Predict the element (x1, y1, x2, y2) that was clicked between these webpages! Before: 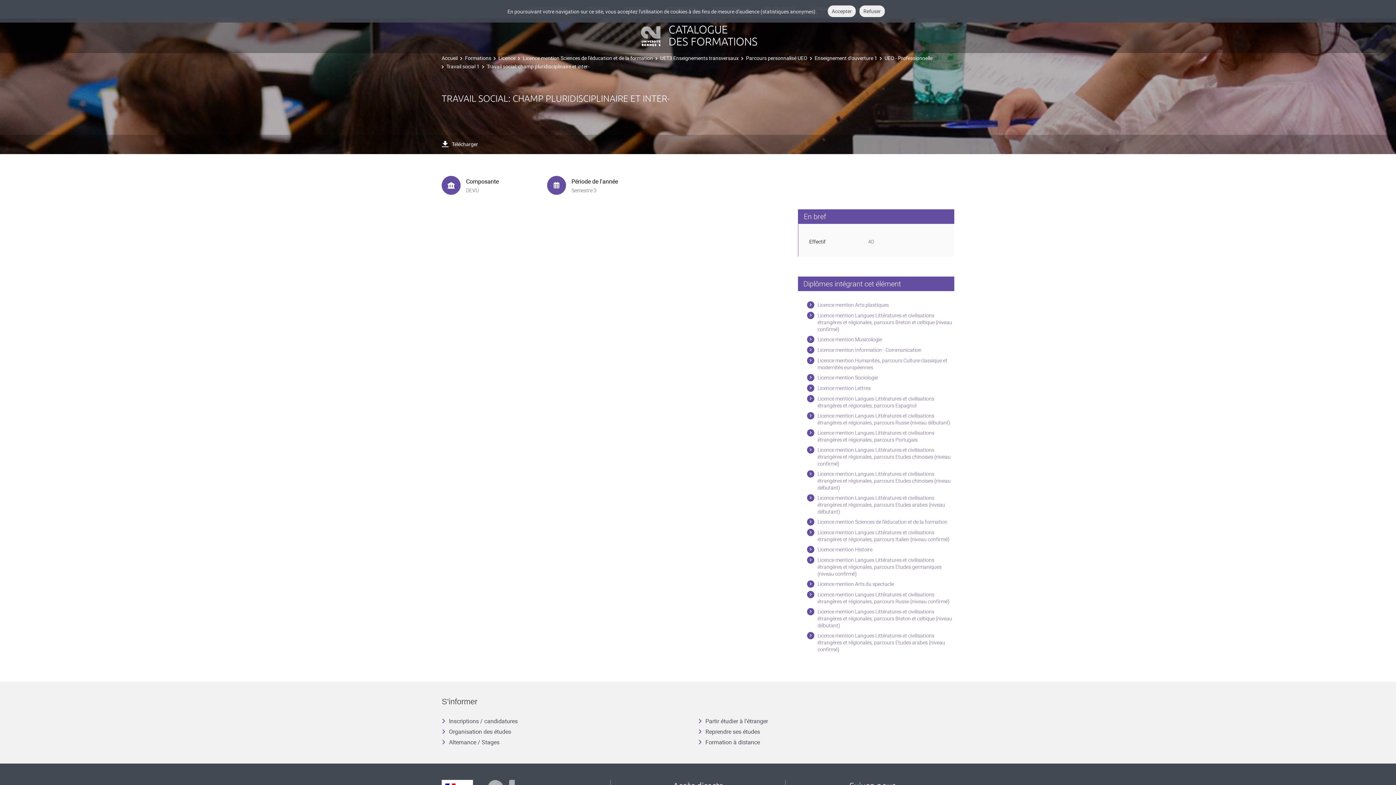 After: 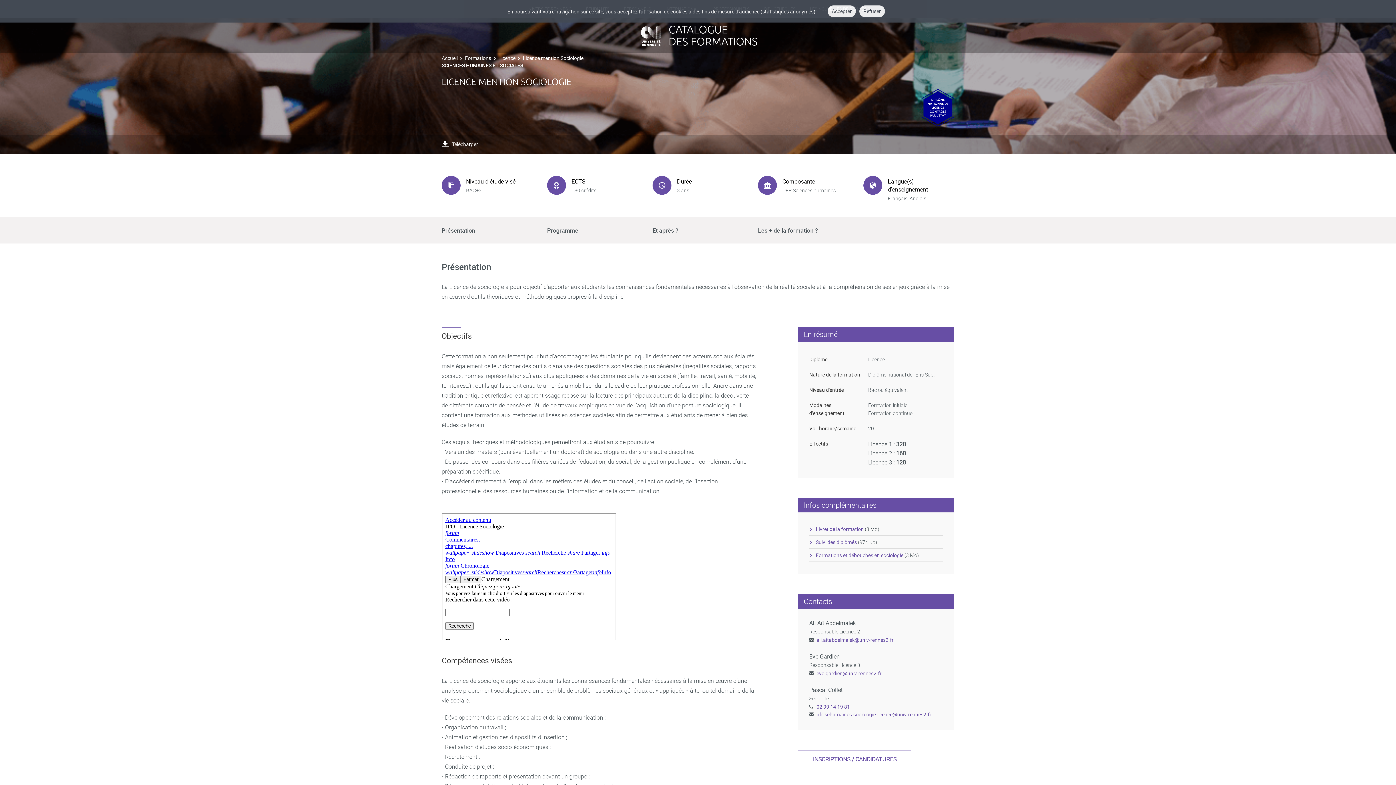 Action: bbox: (807, 374, 878, 381) label: Licence mention Sociologie